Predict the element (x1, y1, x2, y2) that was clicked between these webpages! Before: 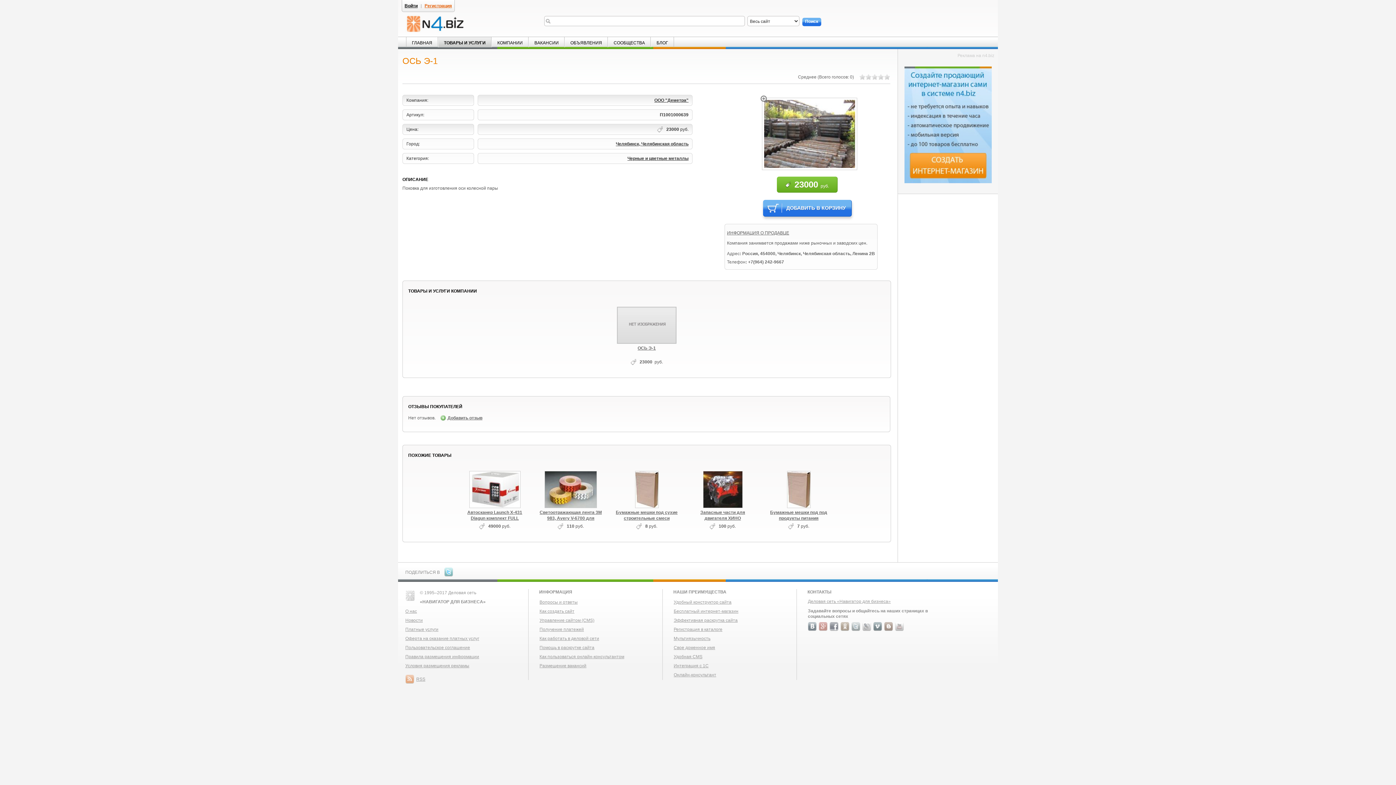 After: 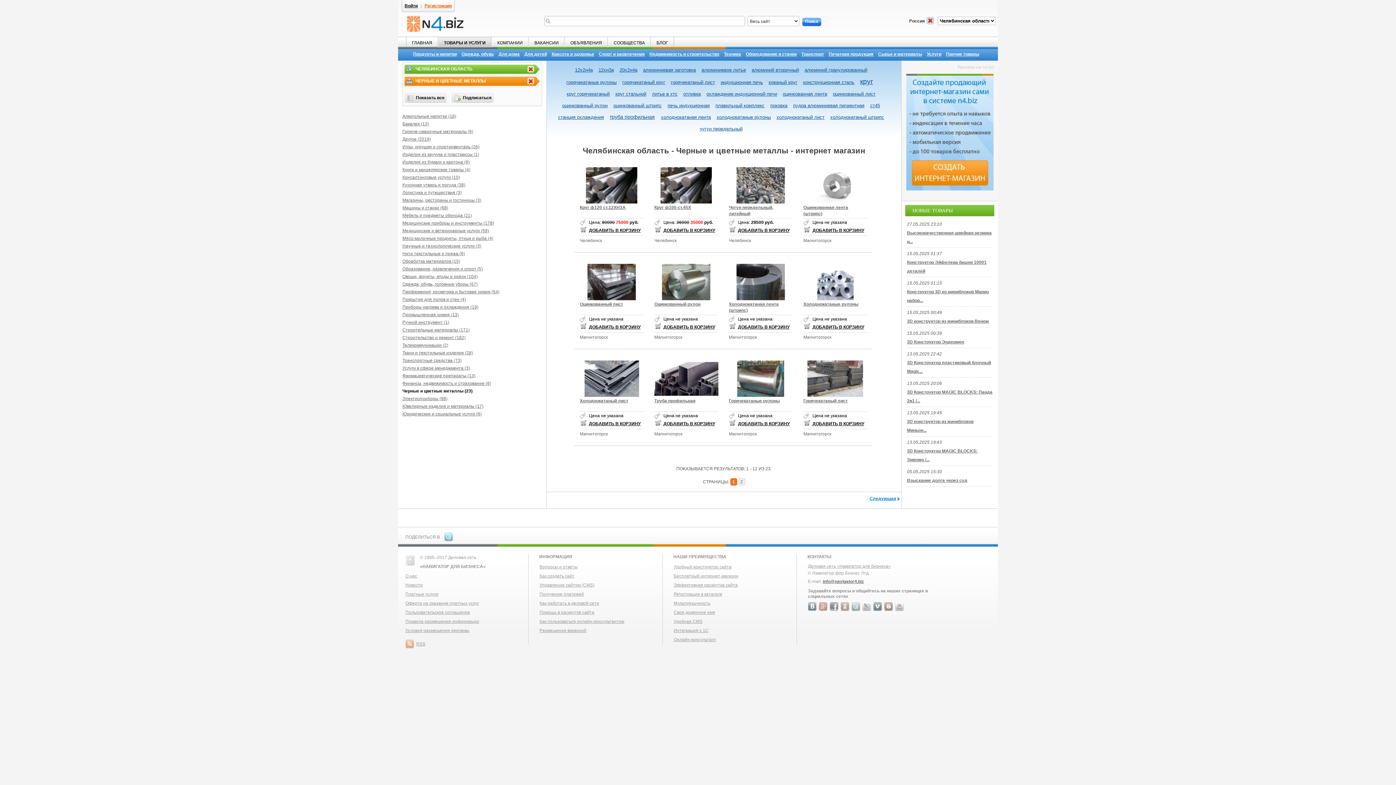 Action: label: Черные и цветные металлы bbox: (627, 156, 688, 161)